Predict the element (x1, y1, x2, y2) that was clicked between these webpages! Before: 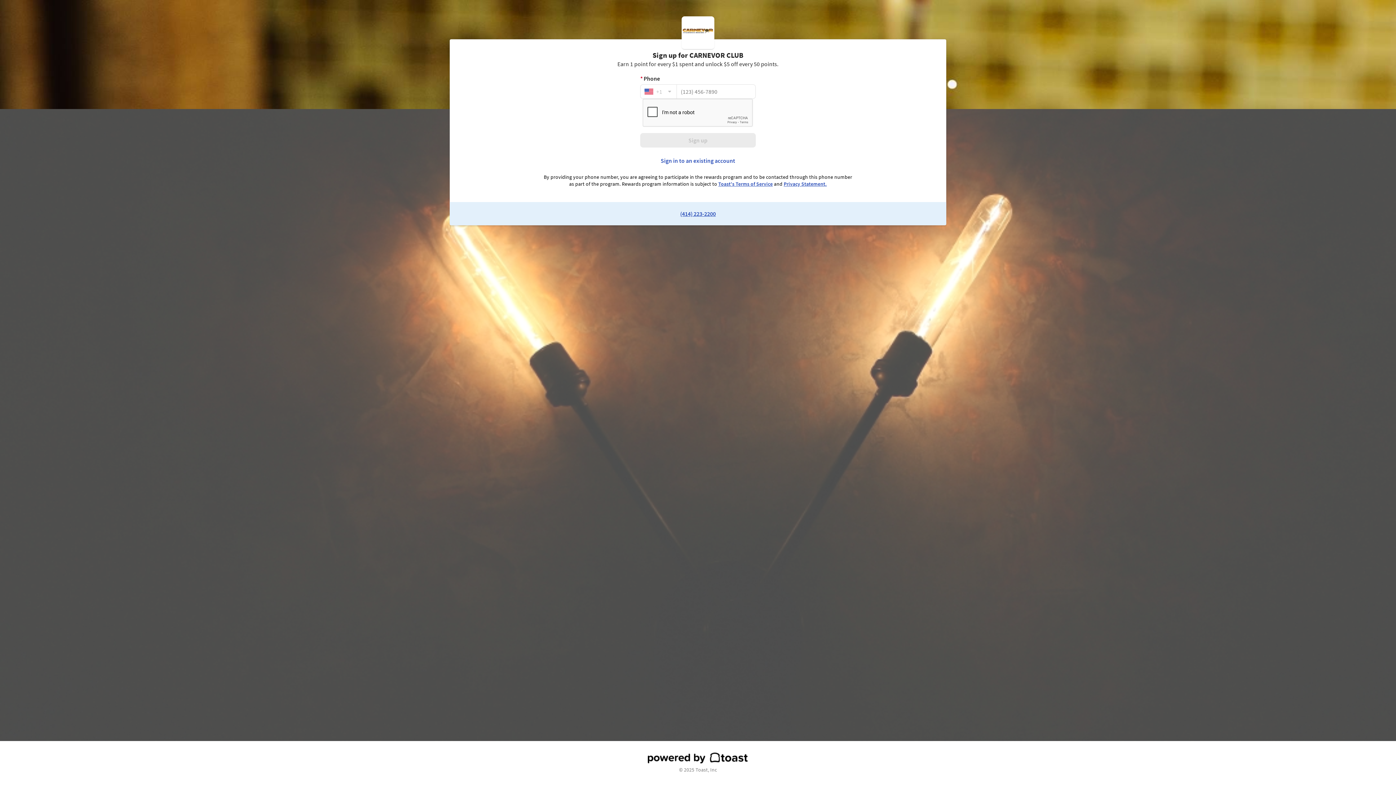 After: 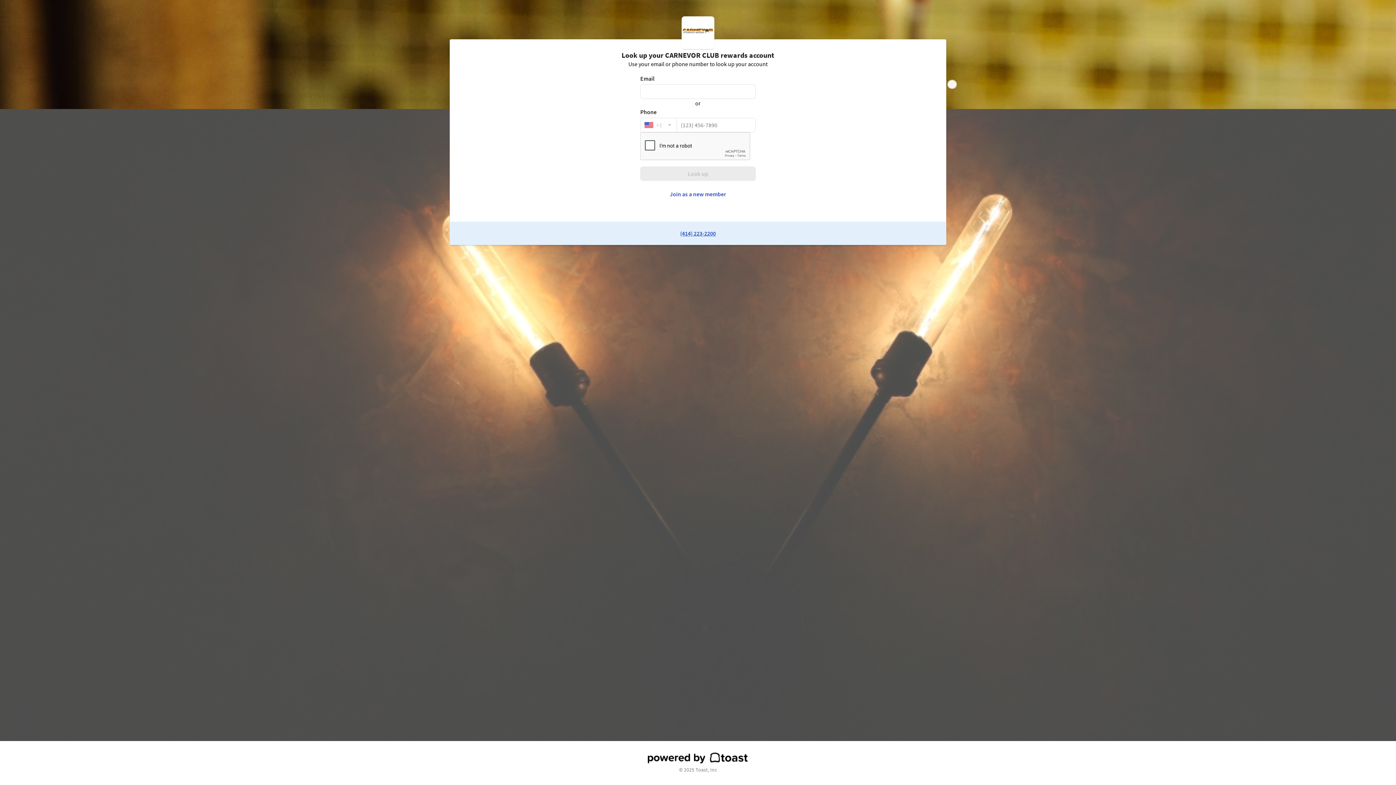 Action: label: Sign in to an existing account bbox: (640, 153, 755, 168)